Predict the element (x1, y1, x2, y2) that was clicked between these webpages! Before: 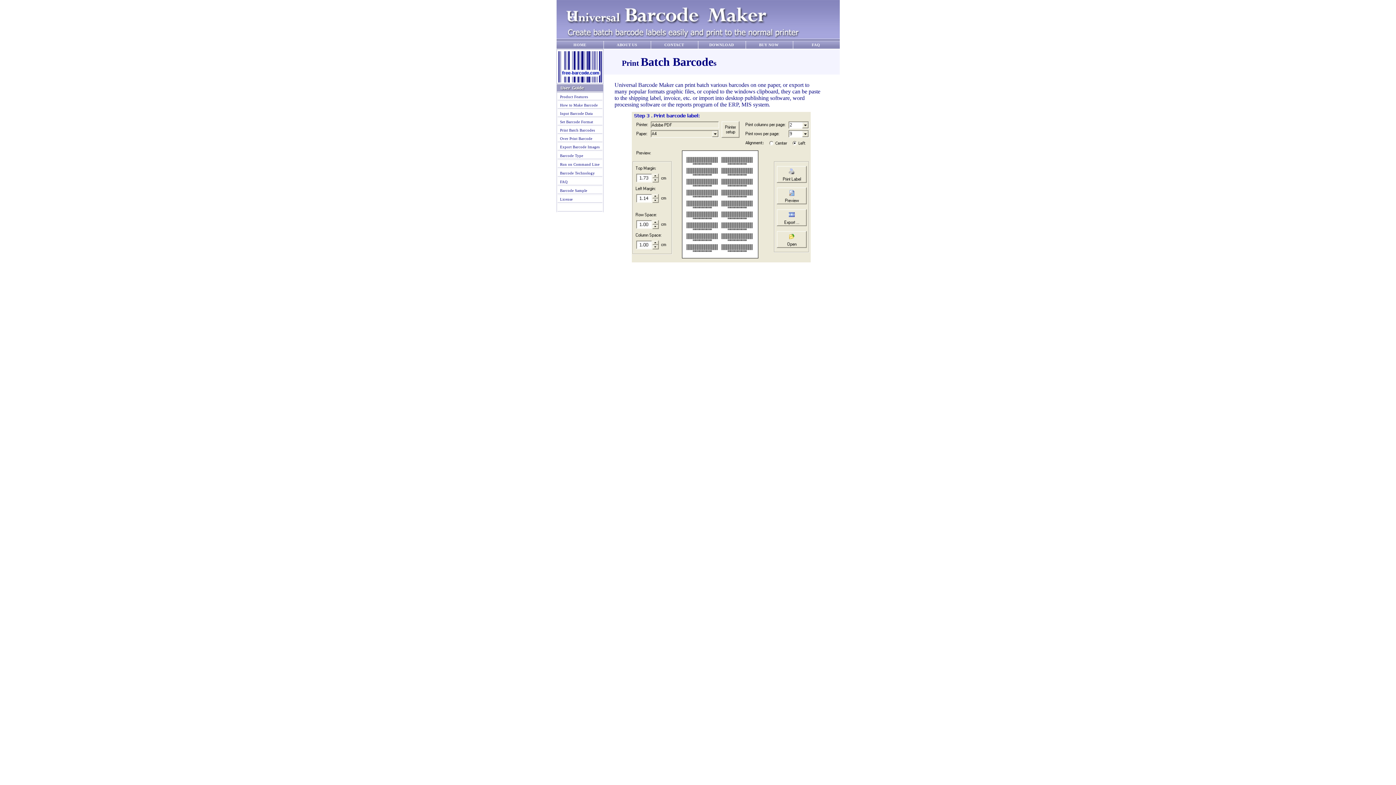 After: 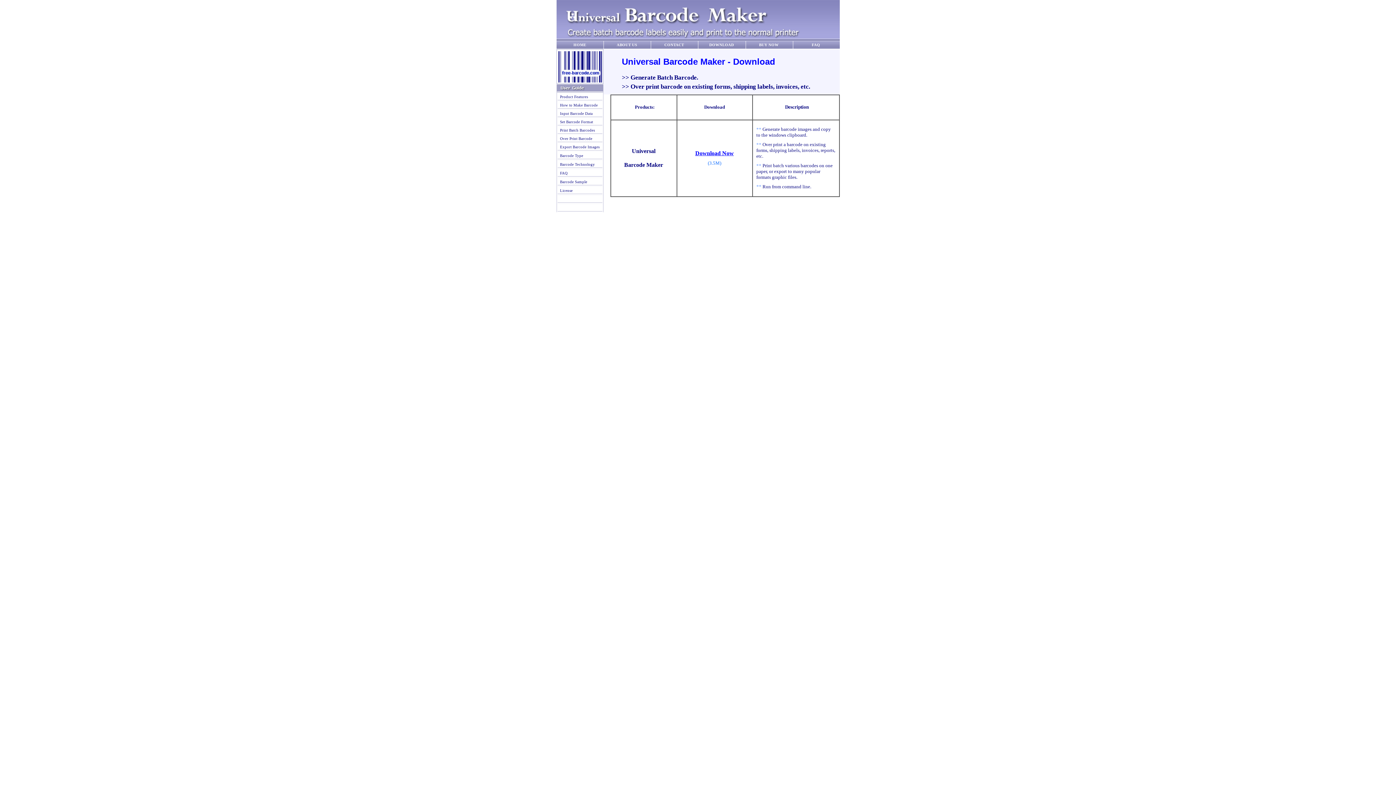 Action: bbox: (709, 42, 734, 46) label: DOWNLOAD